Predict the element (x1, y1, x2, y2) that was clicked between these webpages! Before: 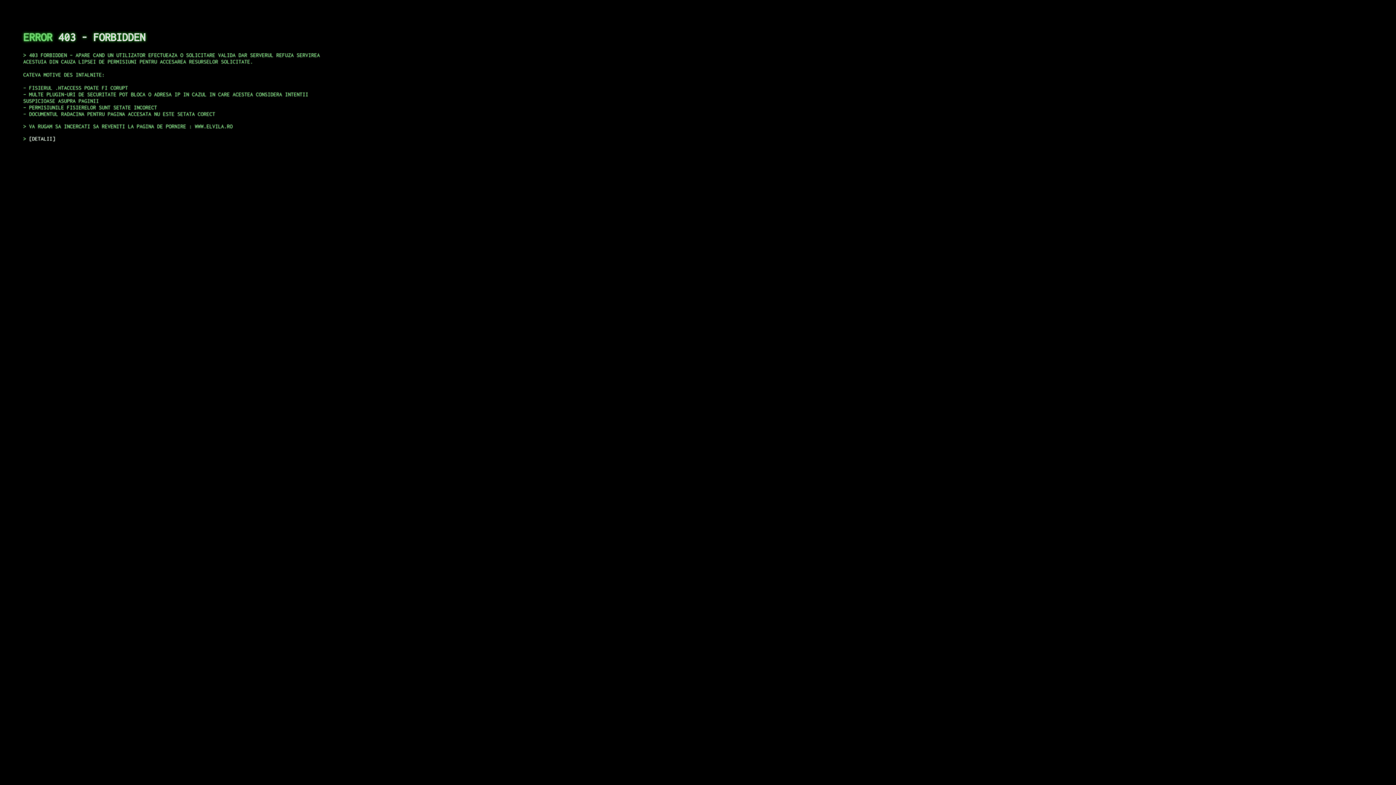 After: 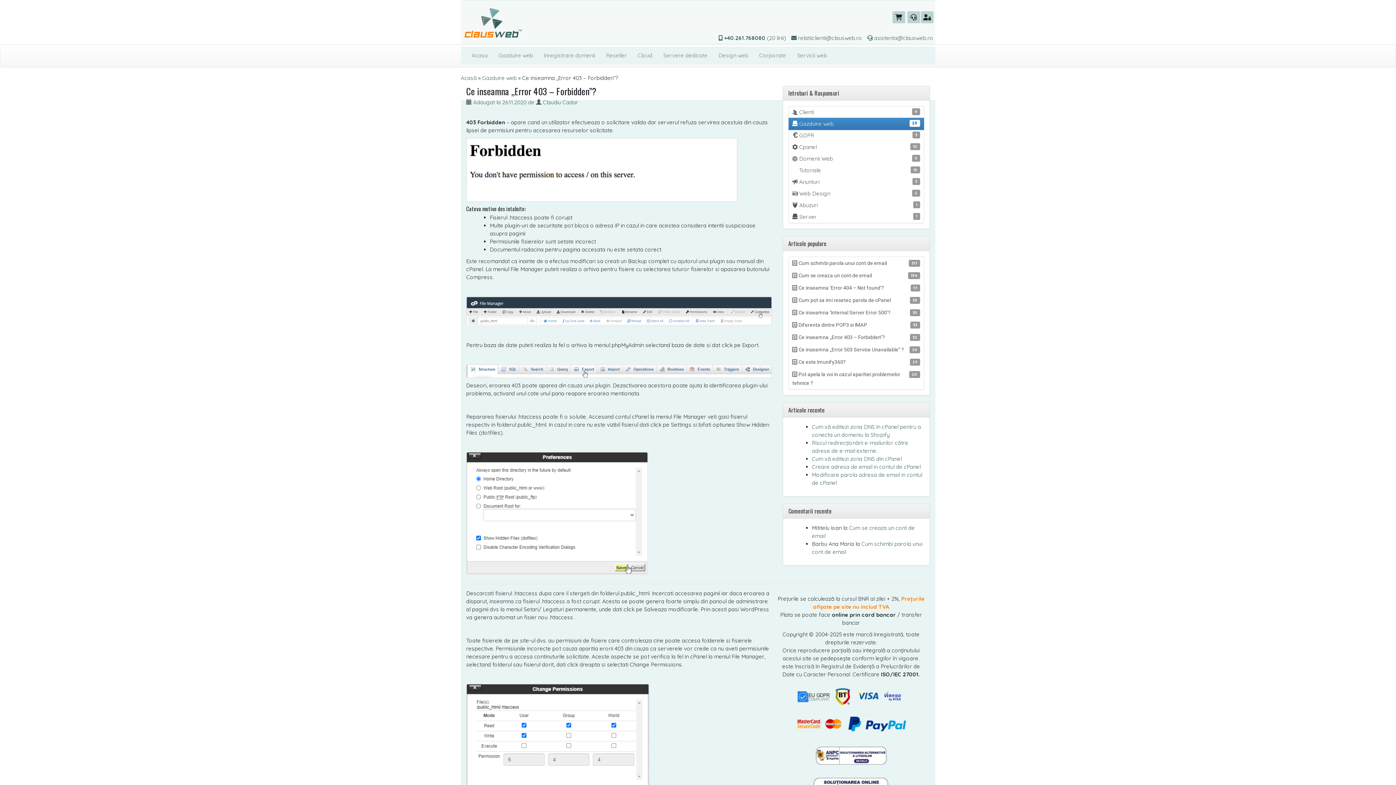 Action: label: DETALII bbox: (29, 135, 55, 141)